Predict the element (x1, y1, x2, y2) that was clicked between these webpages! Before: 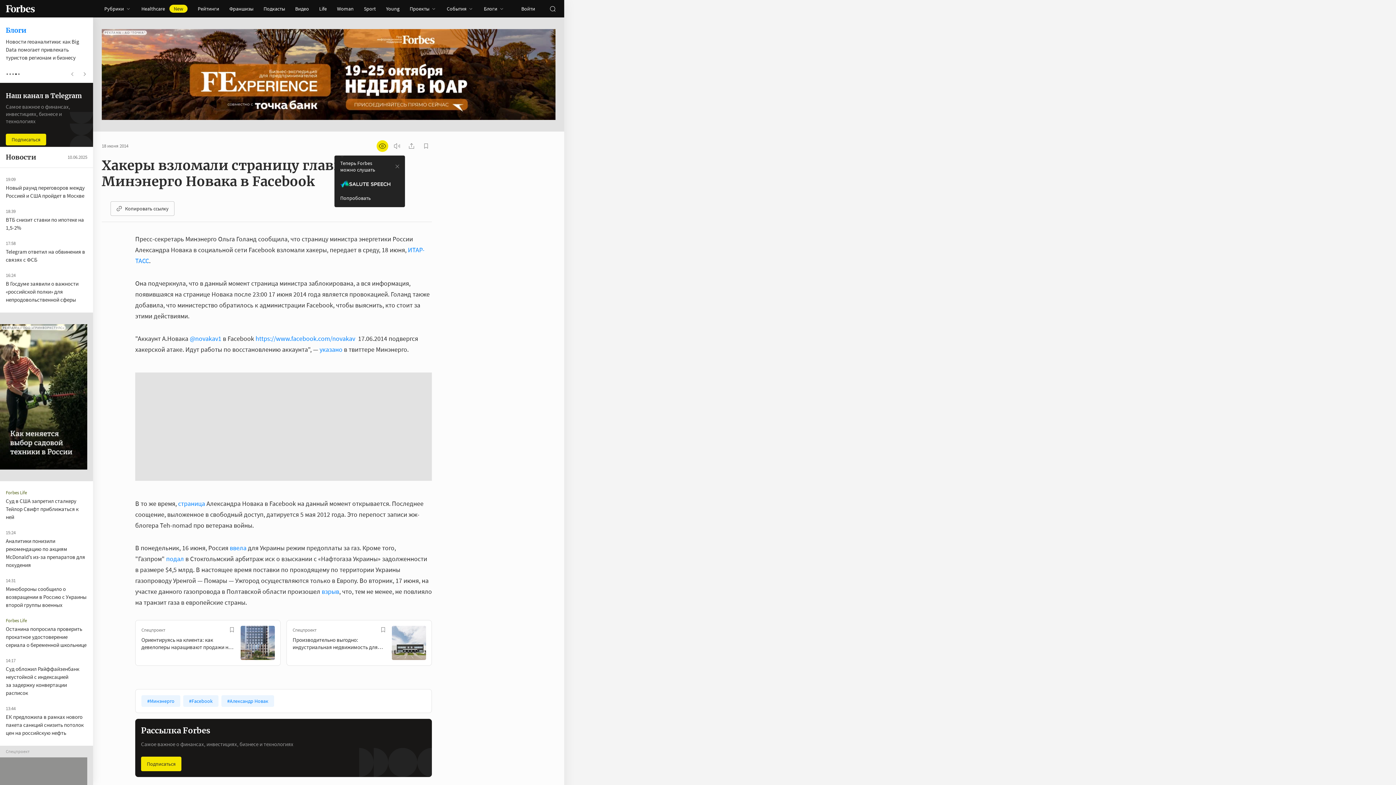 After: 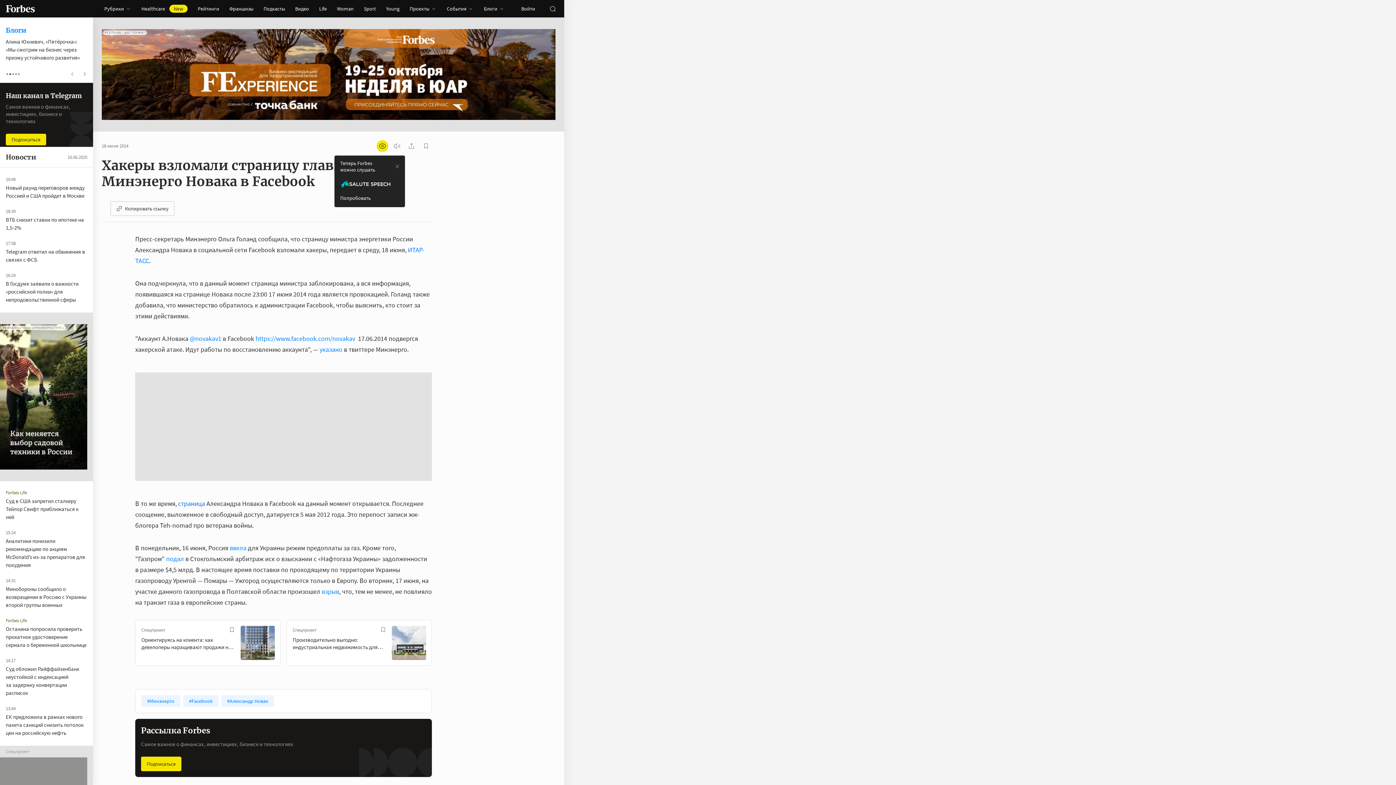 Action: label: страница bbox: (178, 426, 205, 434)